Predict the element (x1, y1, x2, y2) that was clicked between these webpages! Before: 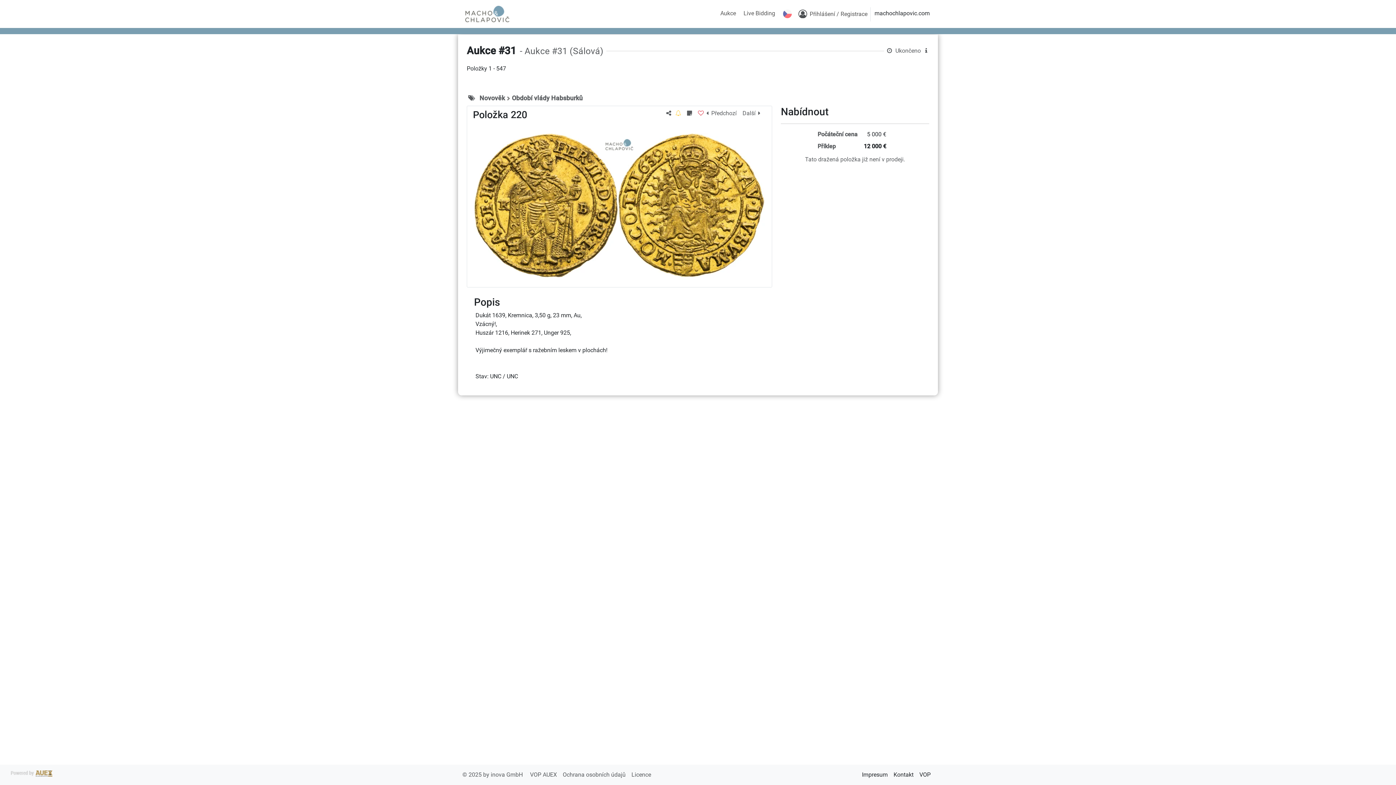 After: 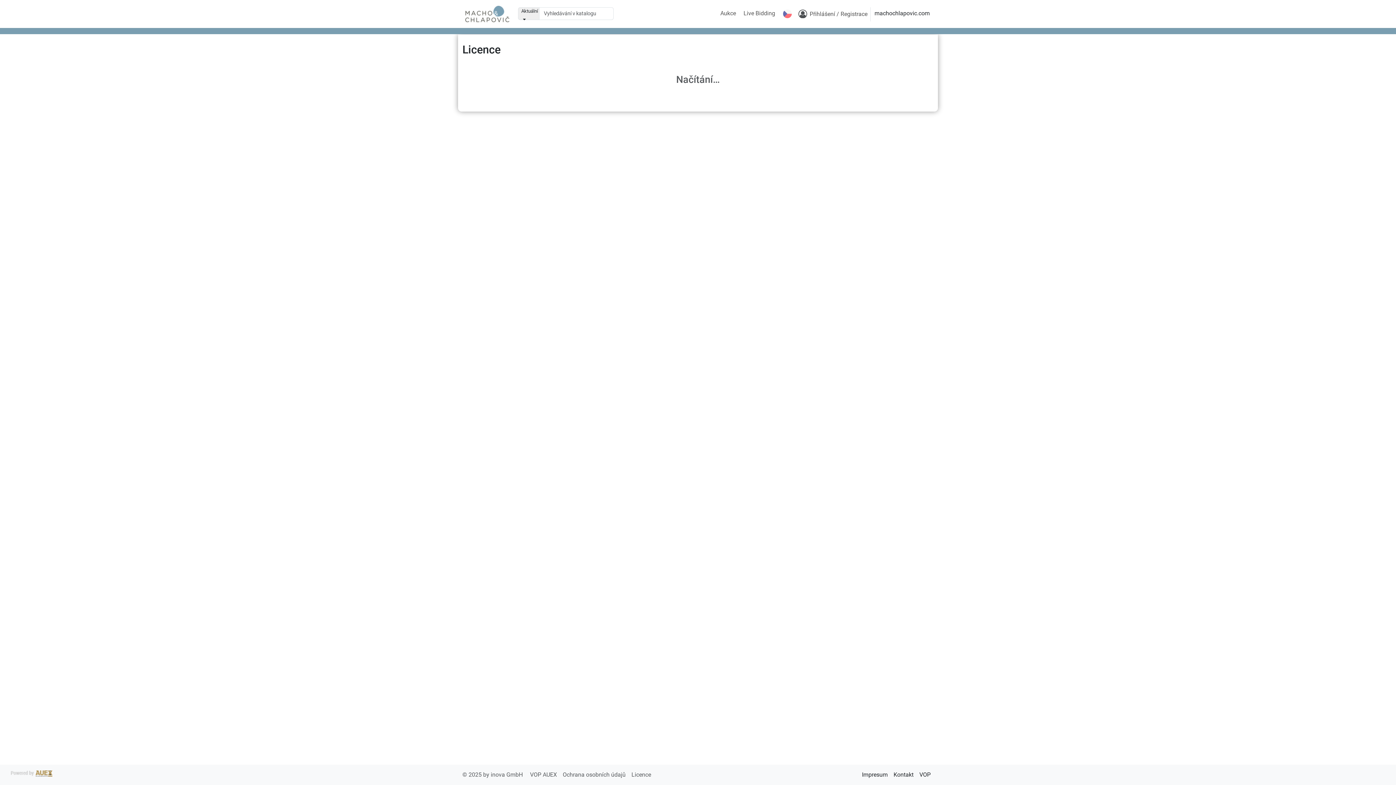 Action: bbox: (631, 771, 651, 778) label: Licence